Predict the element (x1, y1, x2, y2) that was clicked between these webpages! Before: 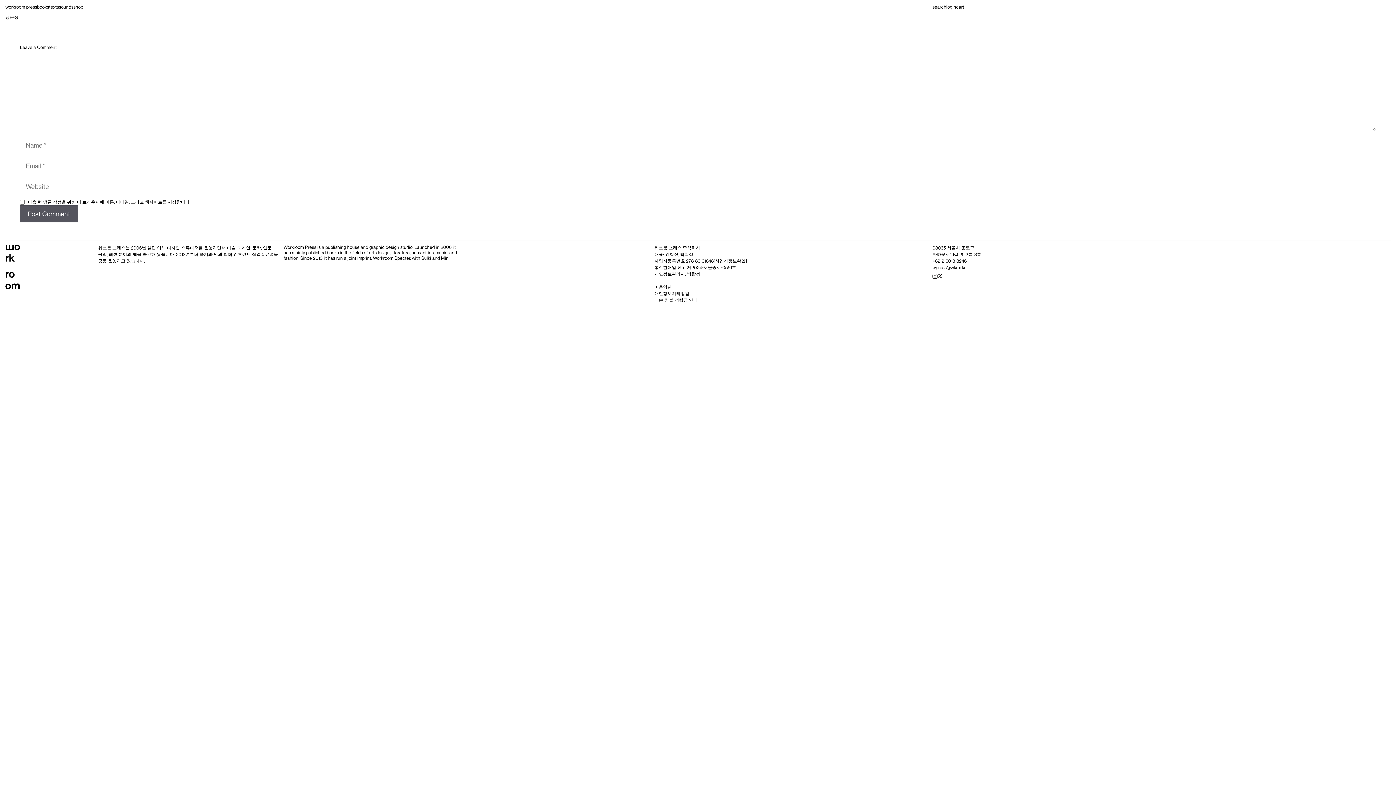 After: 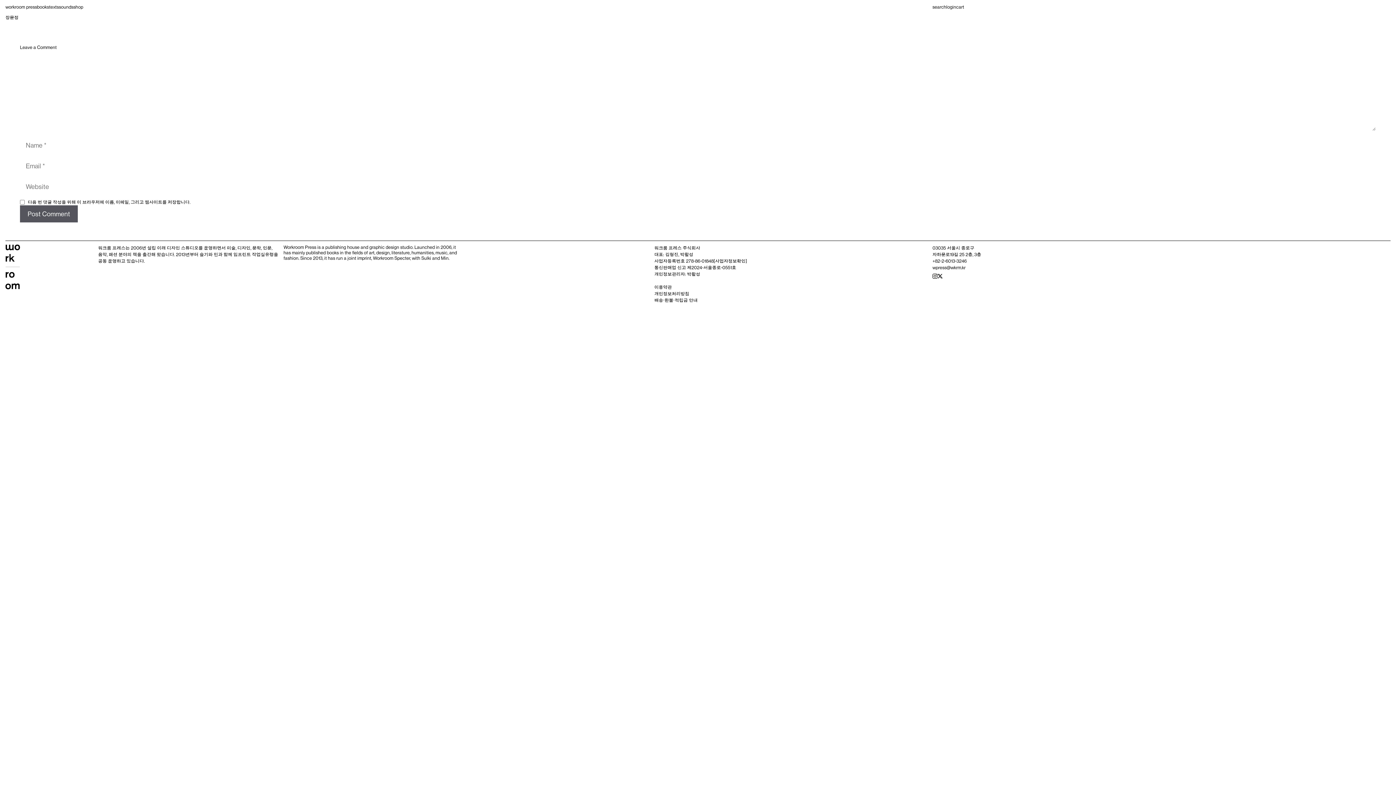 Action: bbox: (932, 273, 937, 278)